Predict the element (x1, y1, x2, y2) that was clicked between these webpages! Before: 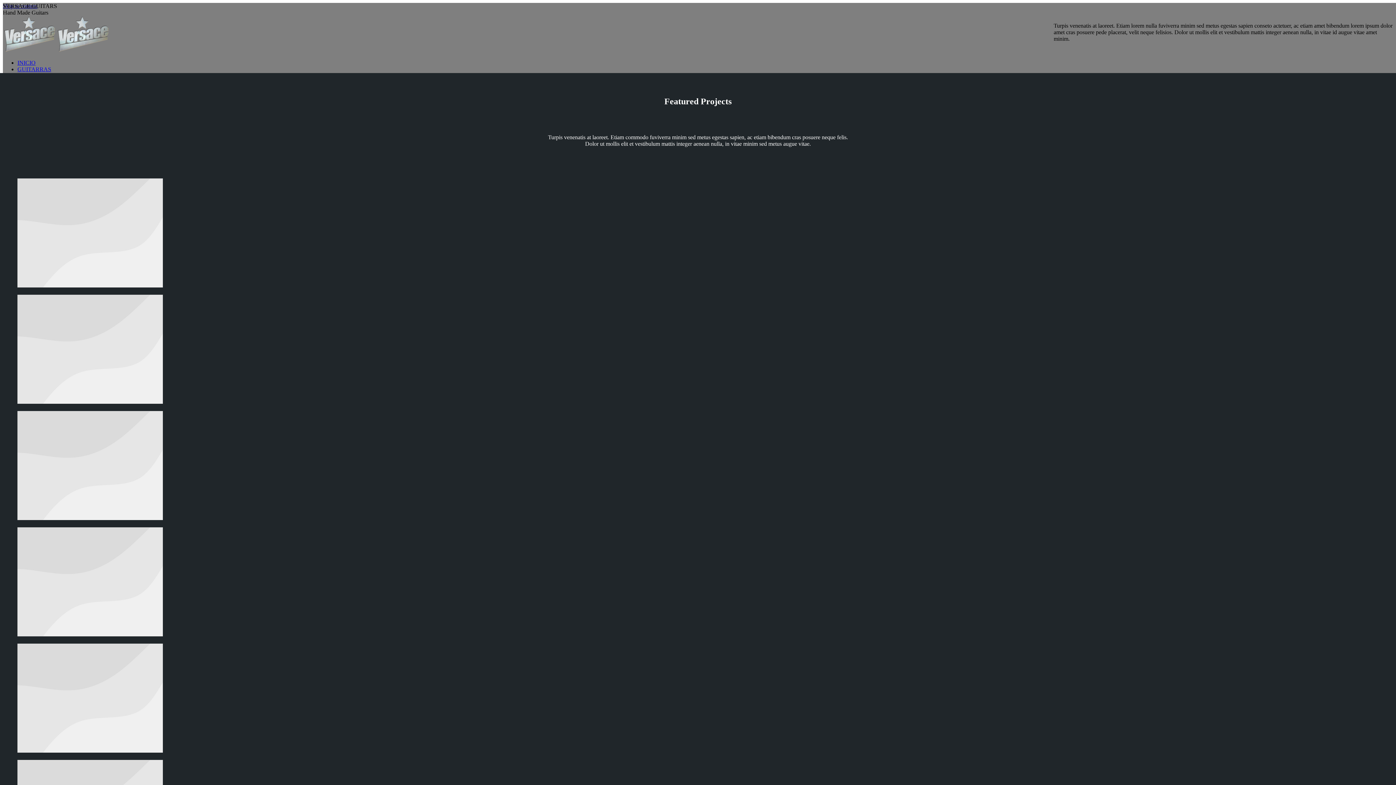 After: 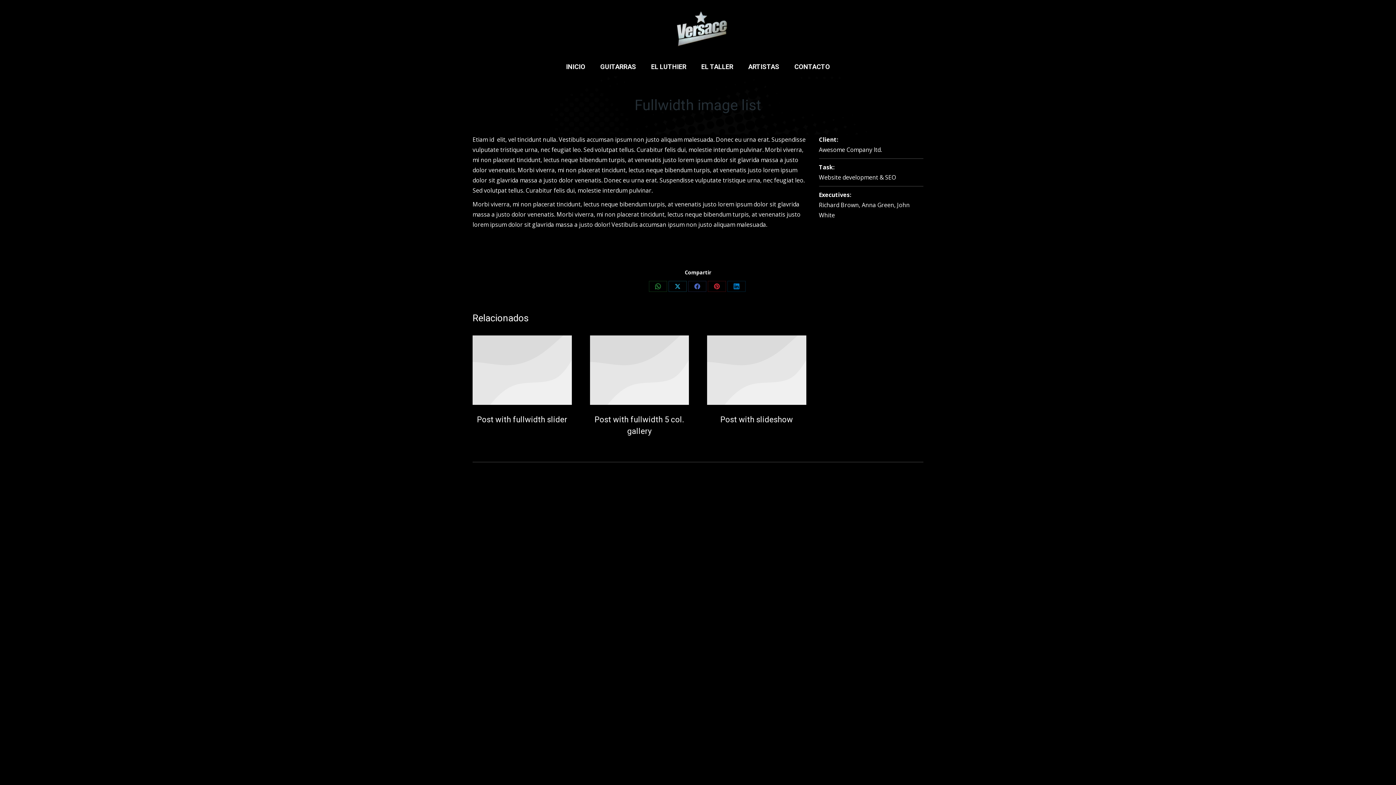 Action: bbox: (17, 282, 162, 288) label: Post image